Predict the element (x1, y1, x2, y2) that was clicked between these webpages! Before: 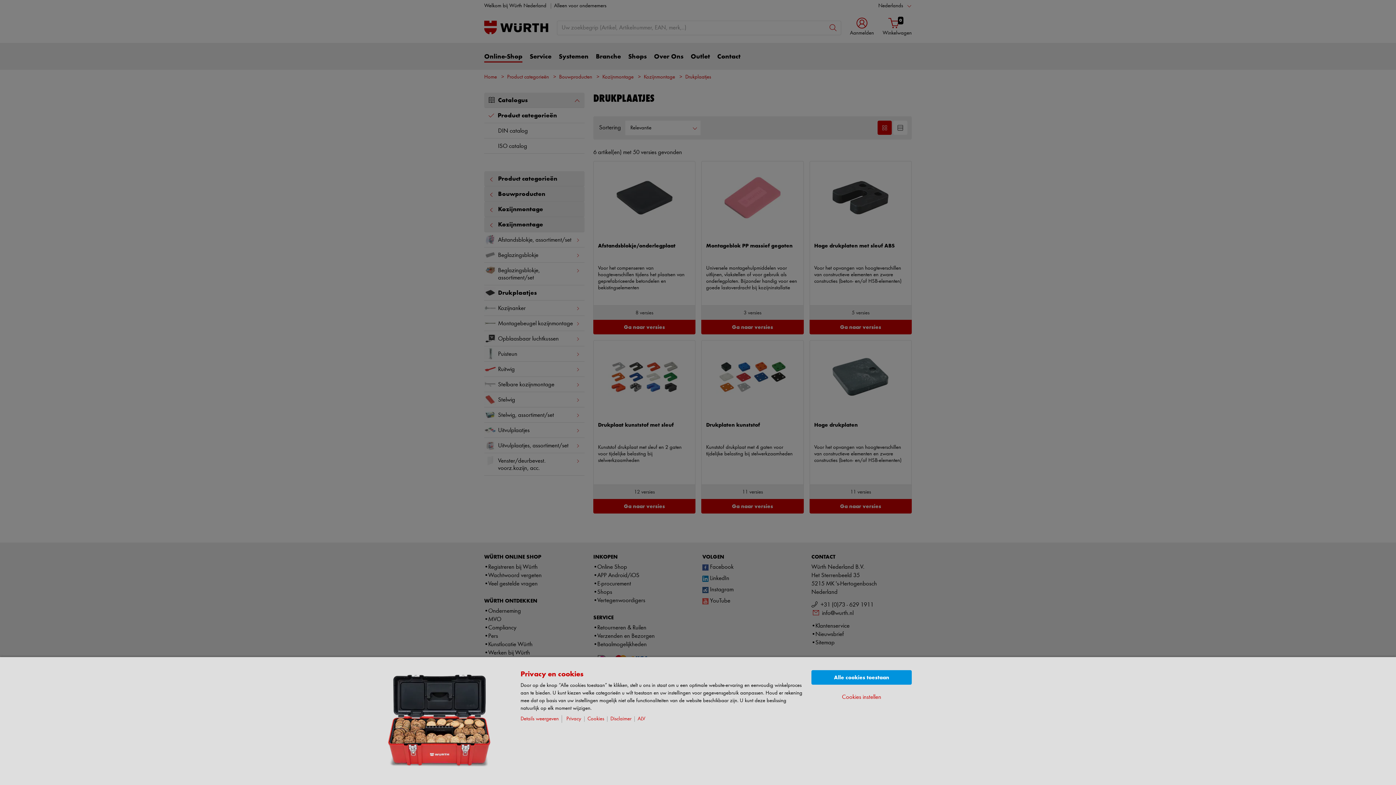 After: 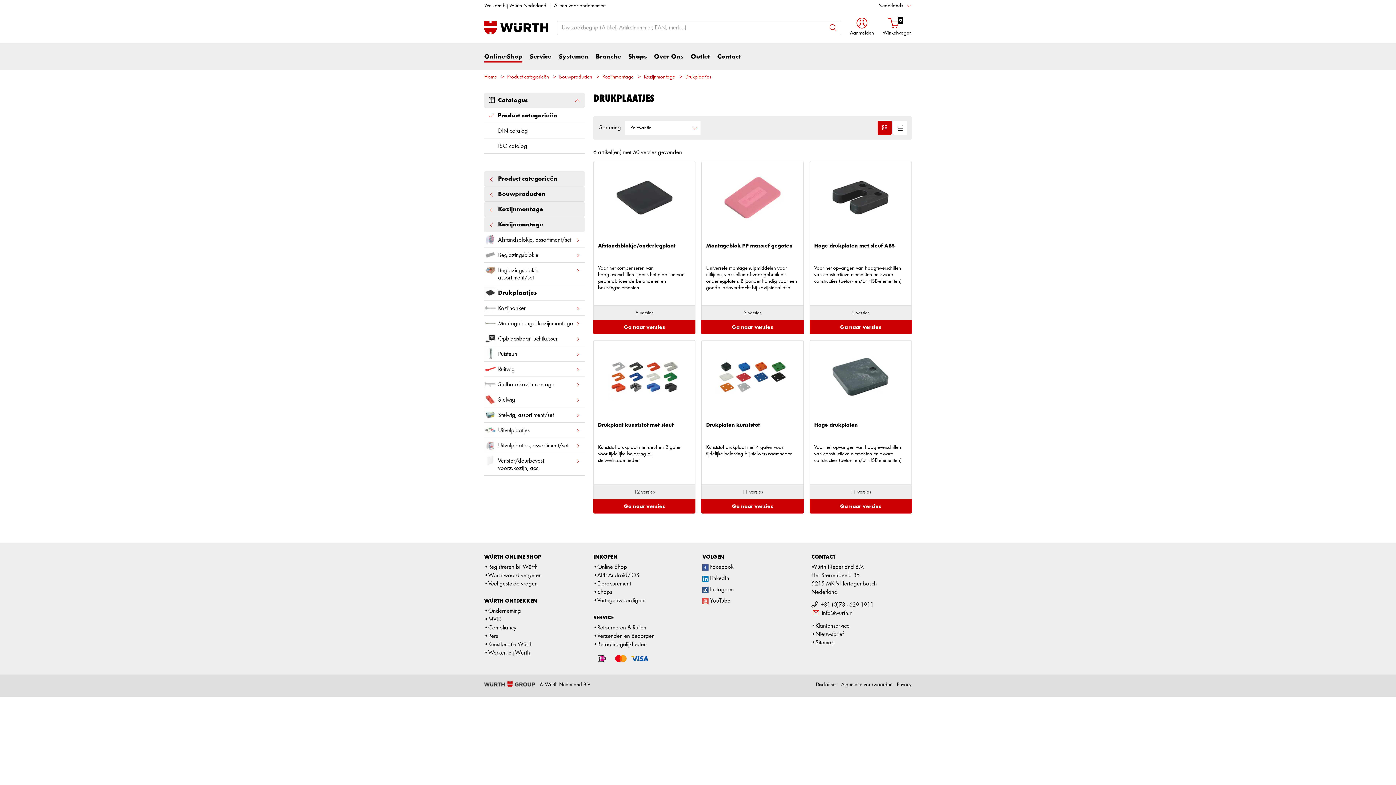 Action: bbox: (811, 670, 912, 685) label: Alle cookies toestaan